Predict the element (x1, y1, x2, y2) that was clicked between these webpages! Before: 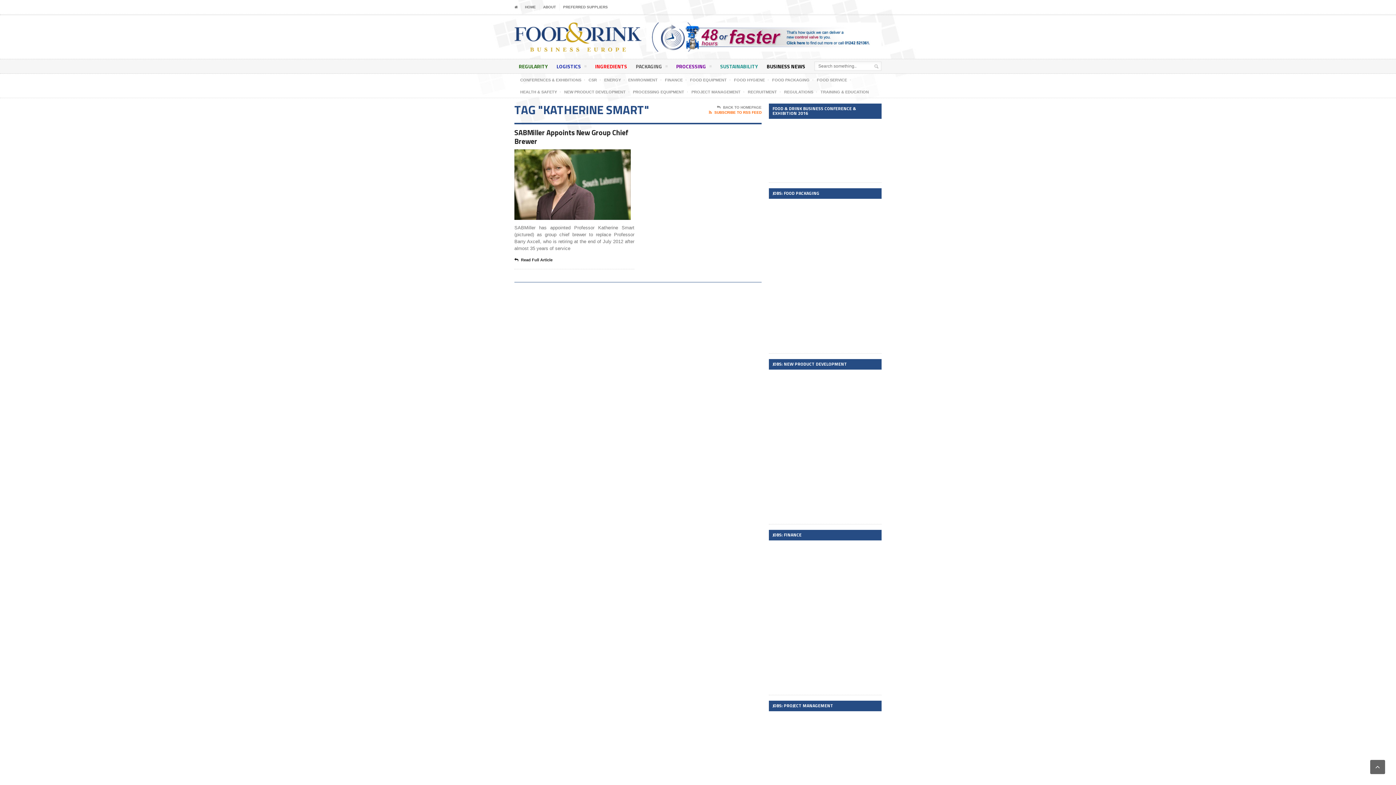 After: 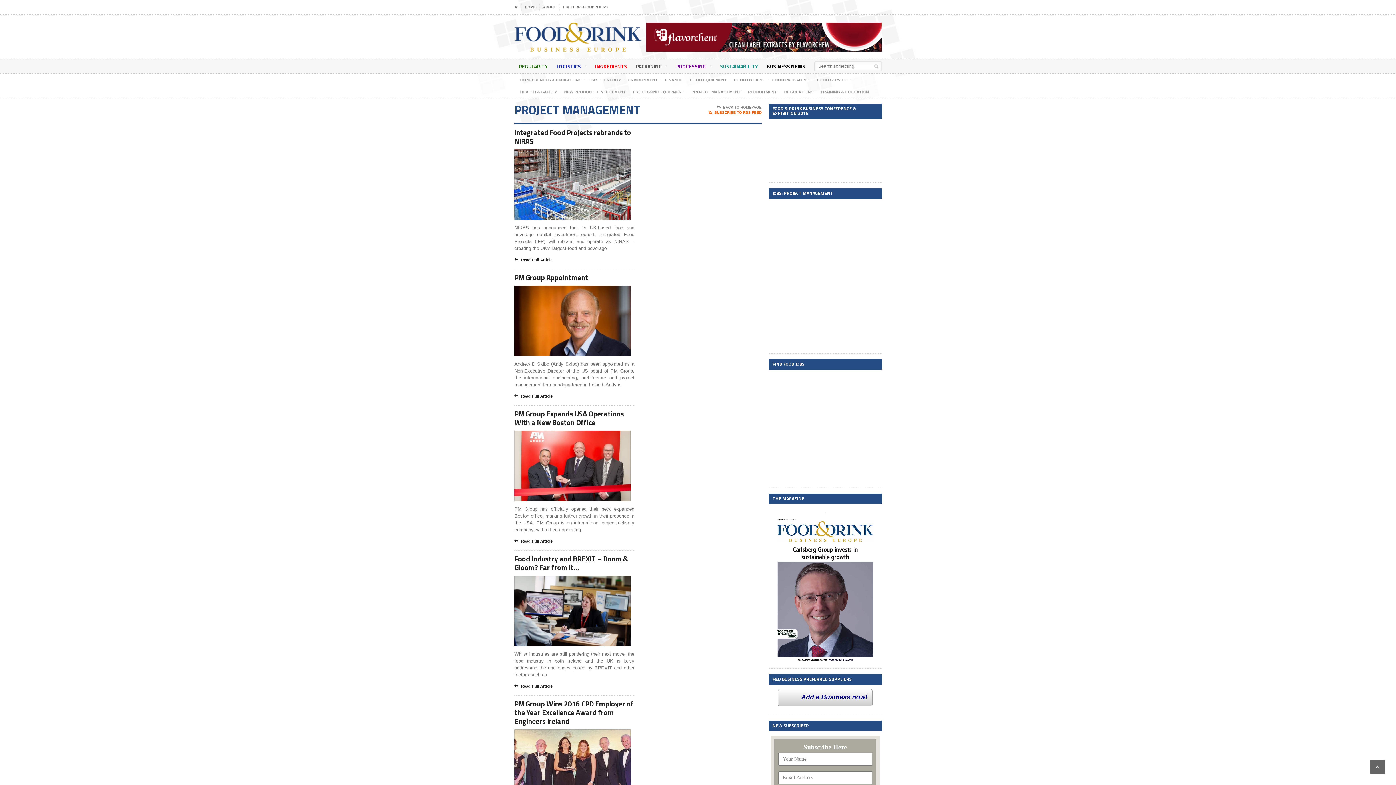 Action: bbox: (691, 88, 740, 95) label: PROJECT MANAGEMENT